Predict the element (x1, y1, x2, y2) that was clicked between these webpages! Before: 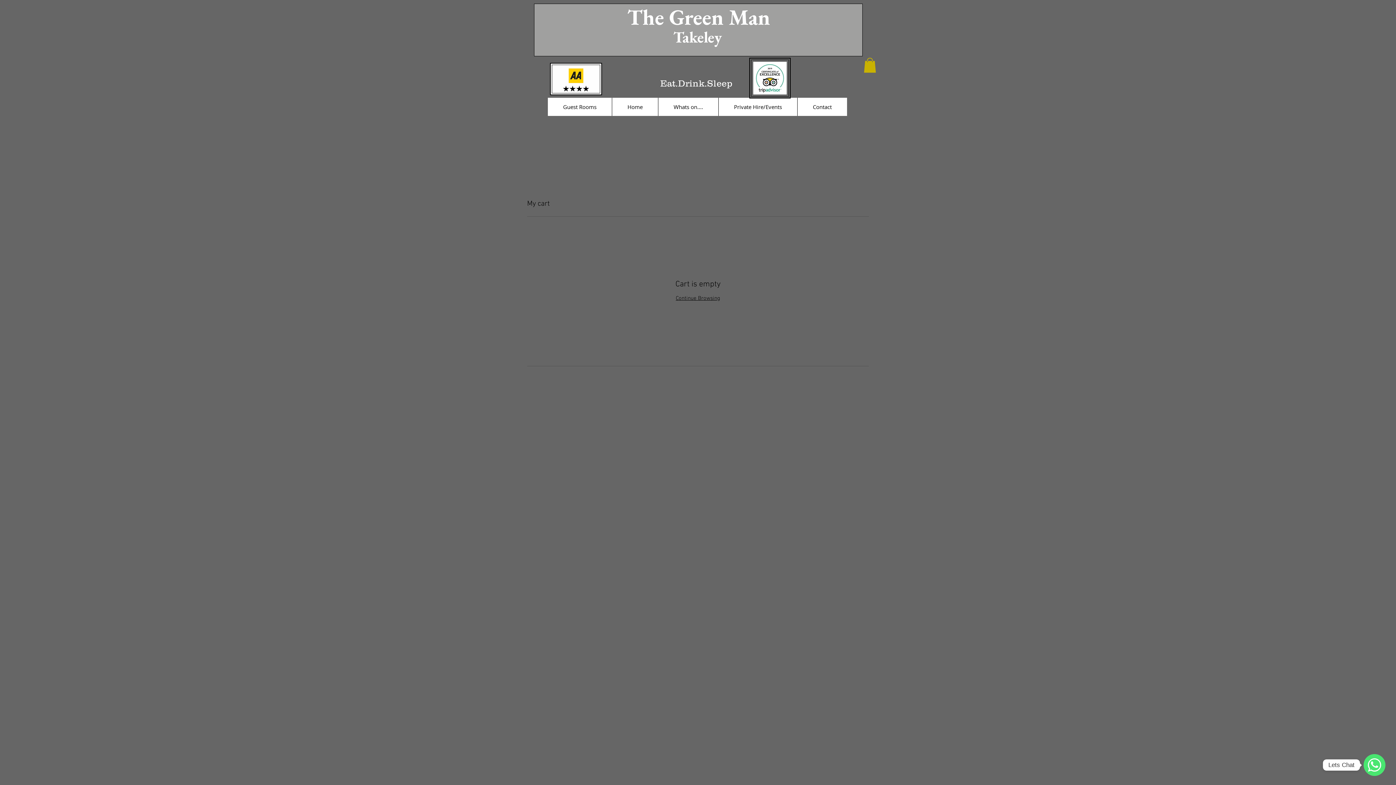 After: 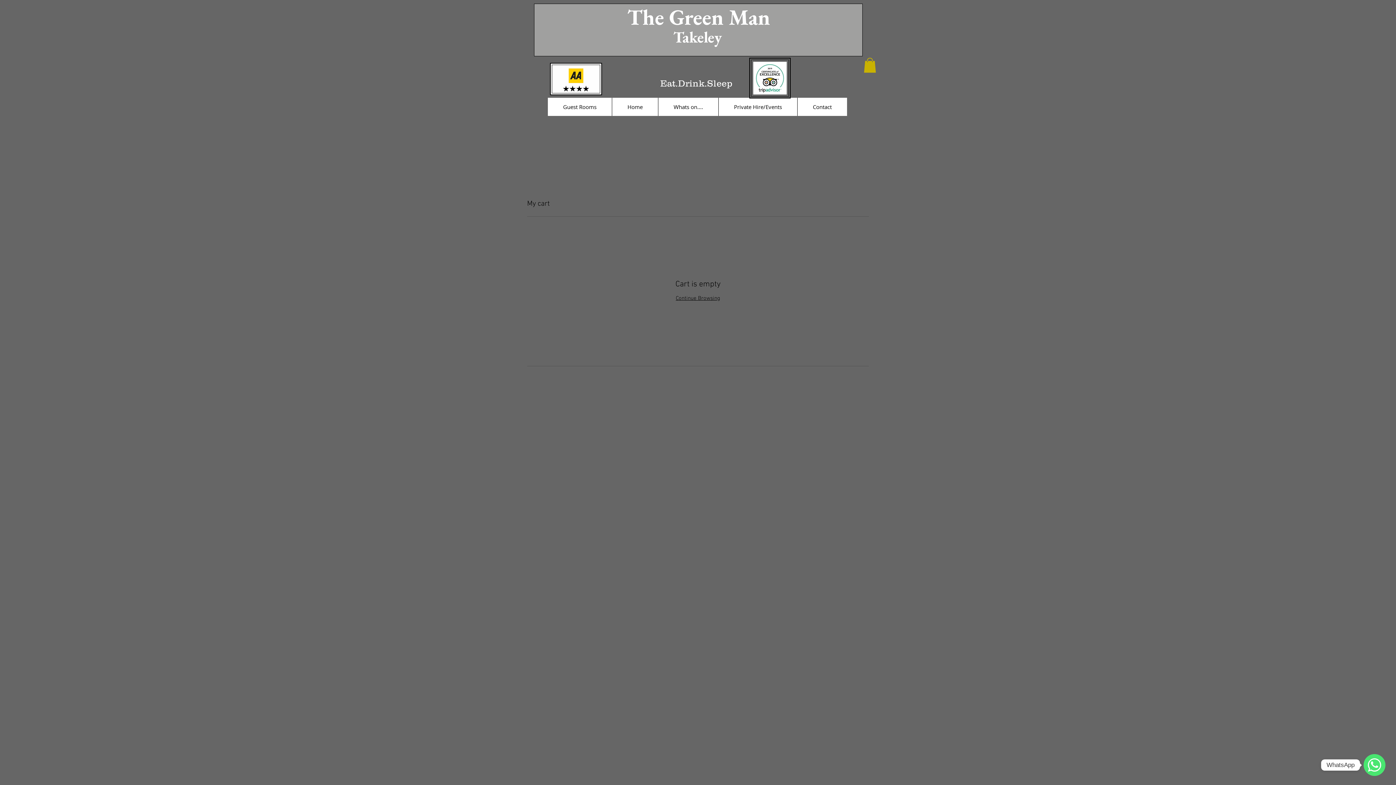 Action: label: WhatsApp bbox: (1364, 754, 1385, 776)